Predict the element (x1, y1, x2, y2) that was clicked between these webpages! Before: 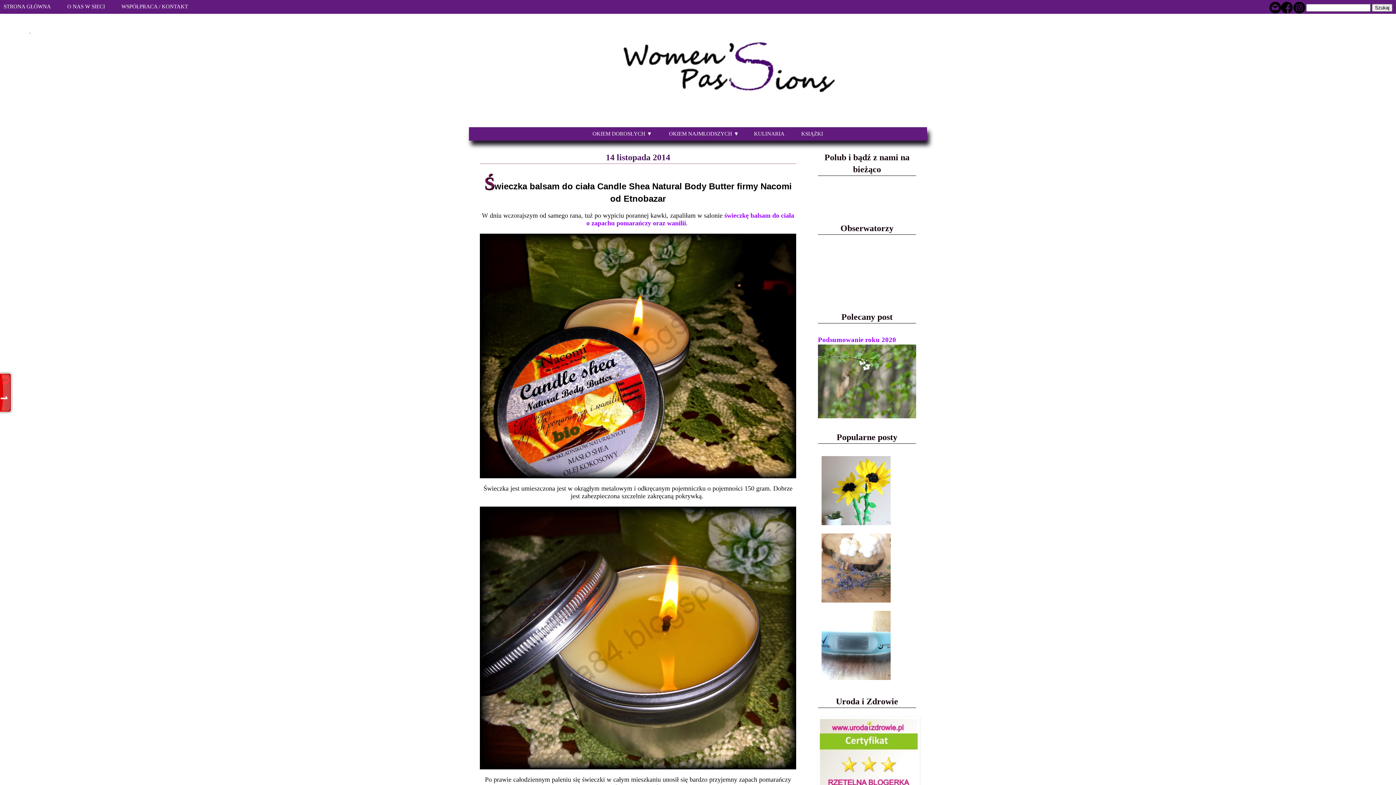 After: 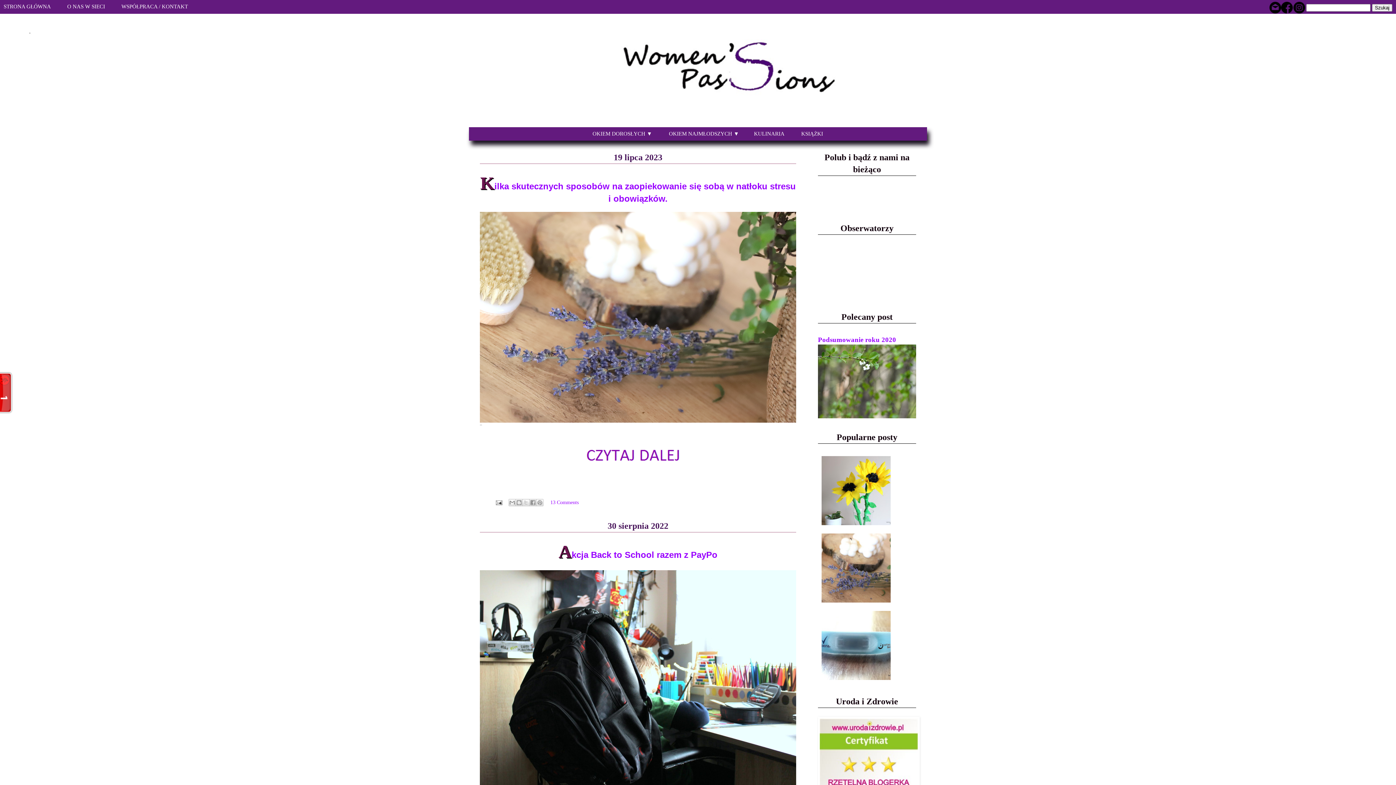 Action: bbox: (469, 14, 927, 116)